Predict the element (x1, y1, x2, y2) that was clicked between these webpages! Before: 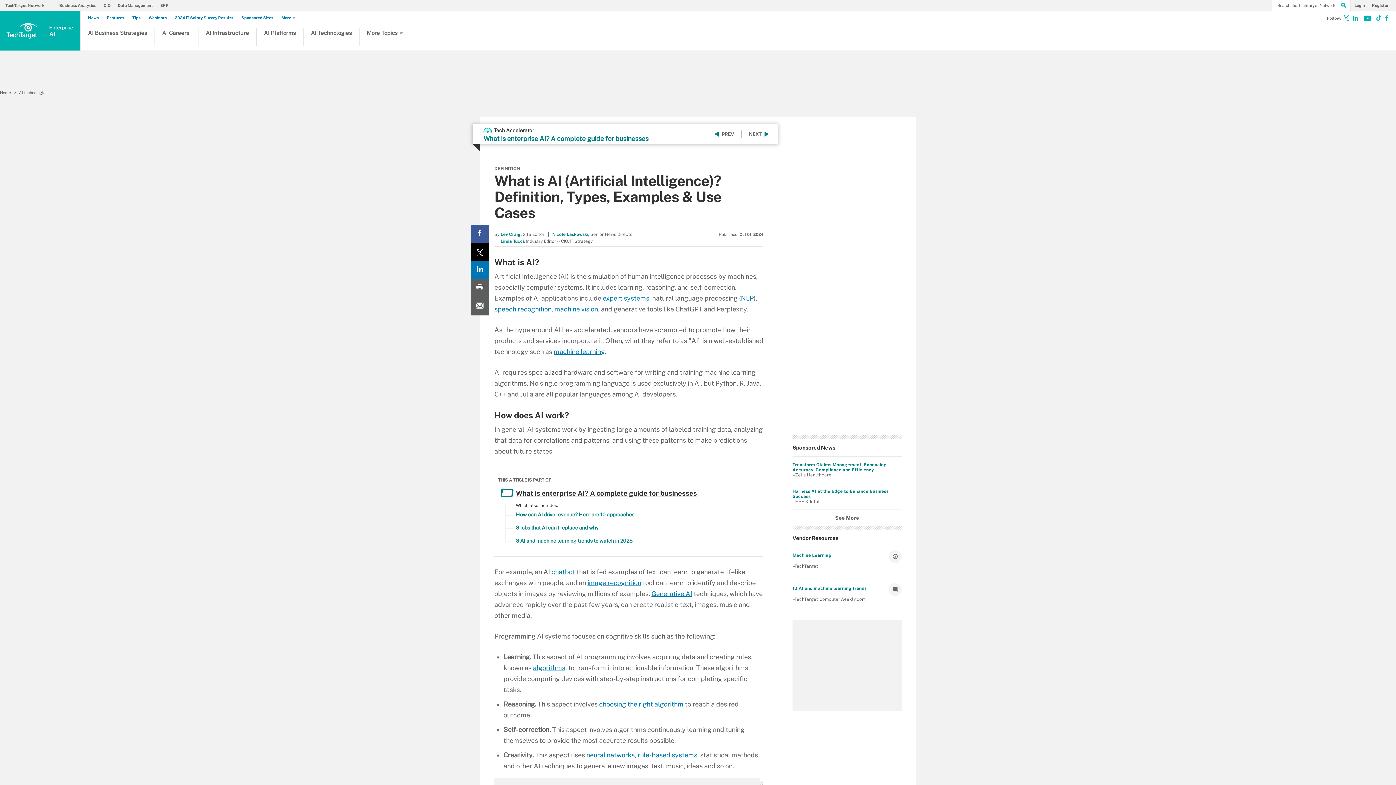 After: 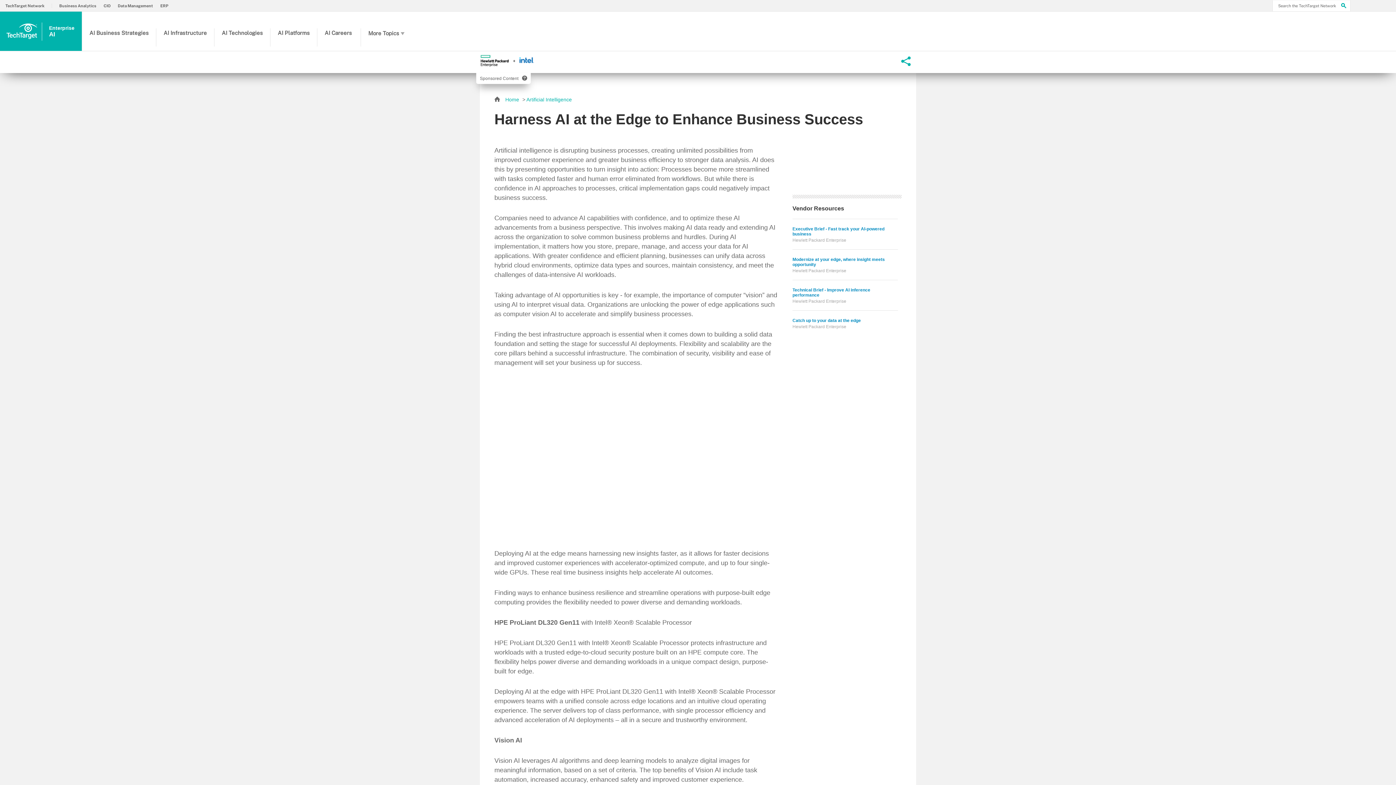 Action: bbox: (792, 489, 901, 499) label: Harness AI at the Edge to Enhance Business Success